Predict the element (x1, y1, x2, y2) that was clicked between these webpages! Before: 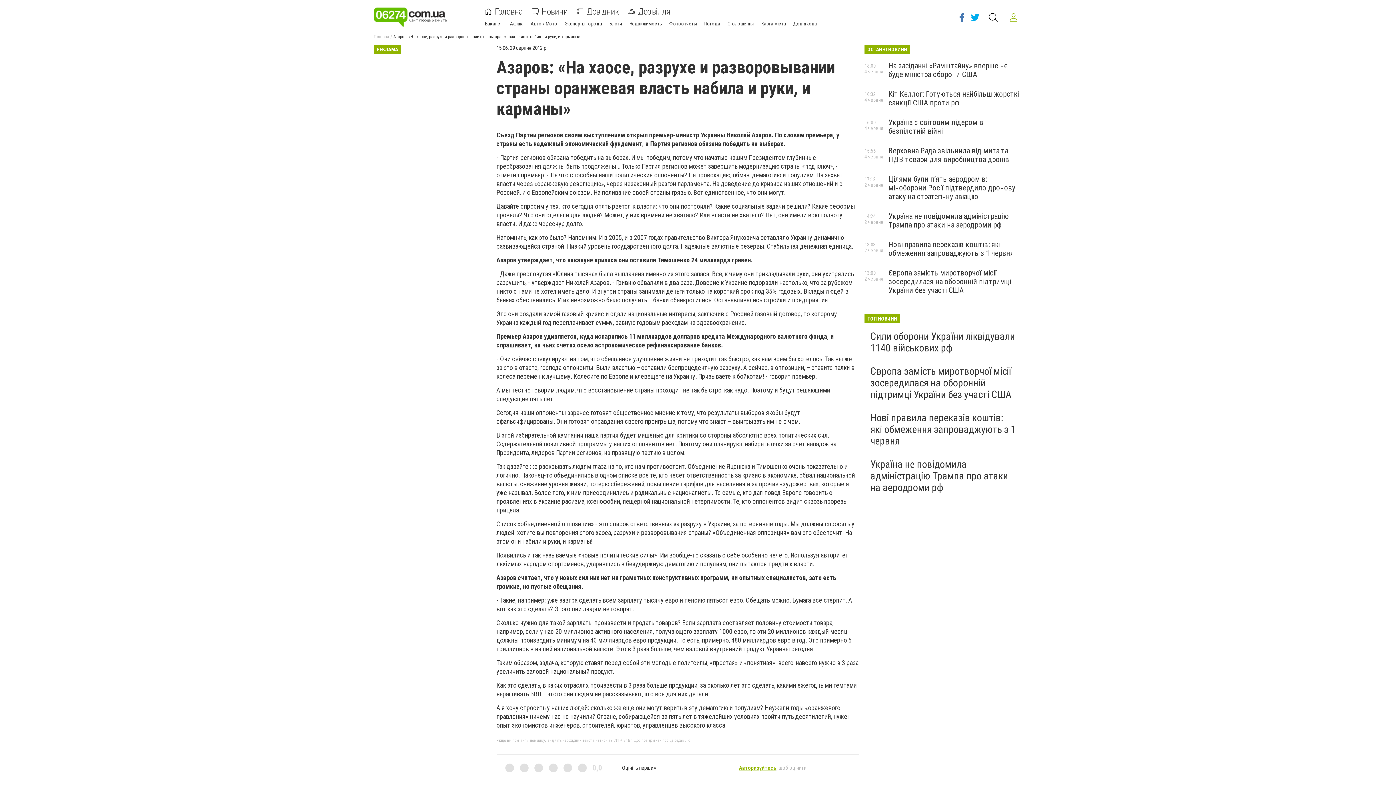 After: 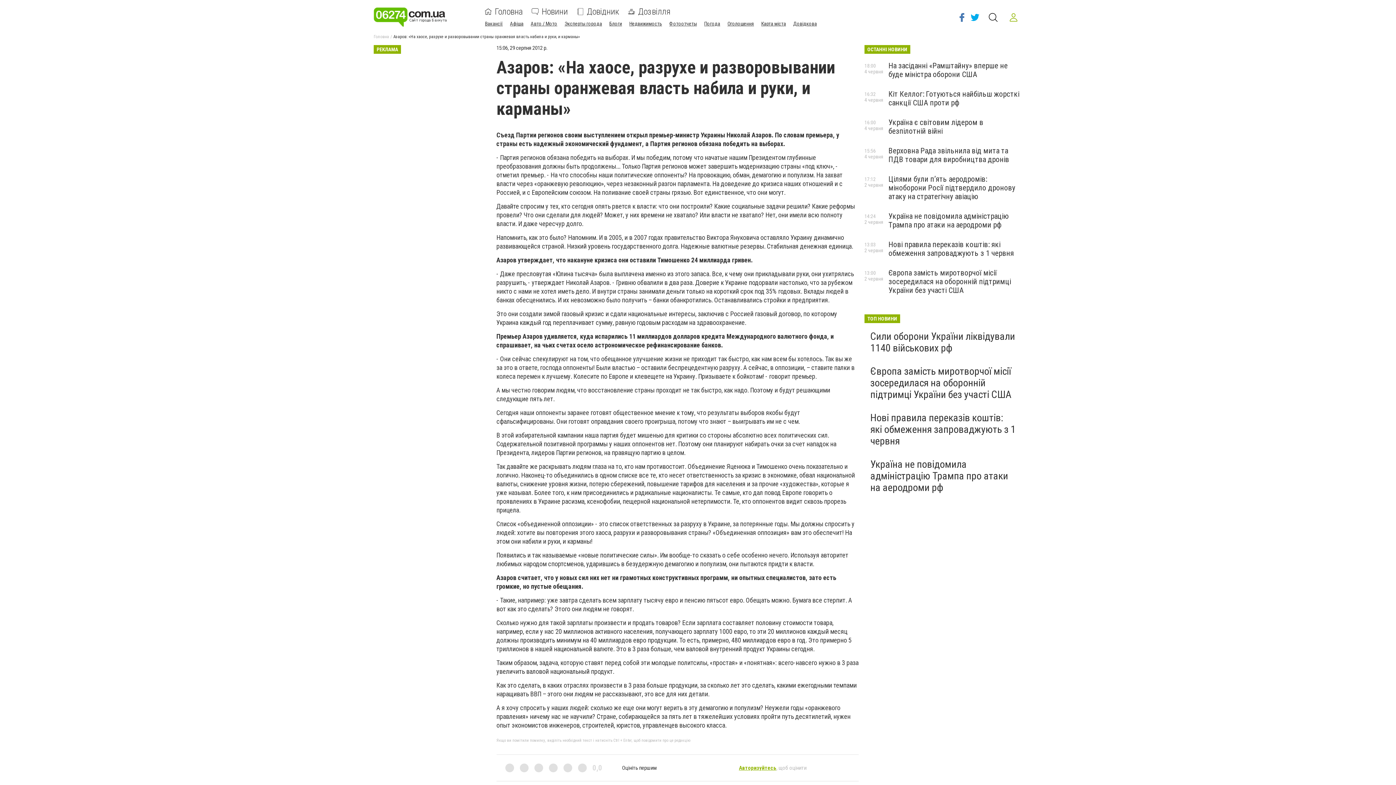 Action: bbox: (1005, 8, 1022, 26)